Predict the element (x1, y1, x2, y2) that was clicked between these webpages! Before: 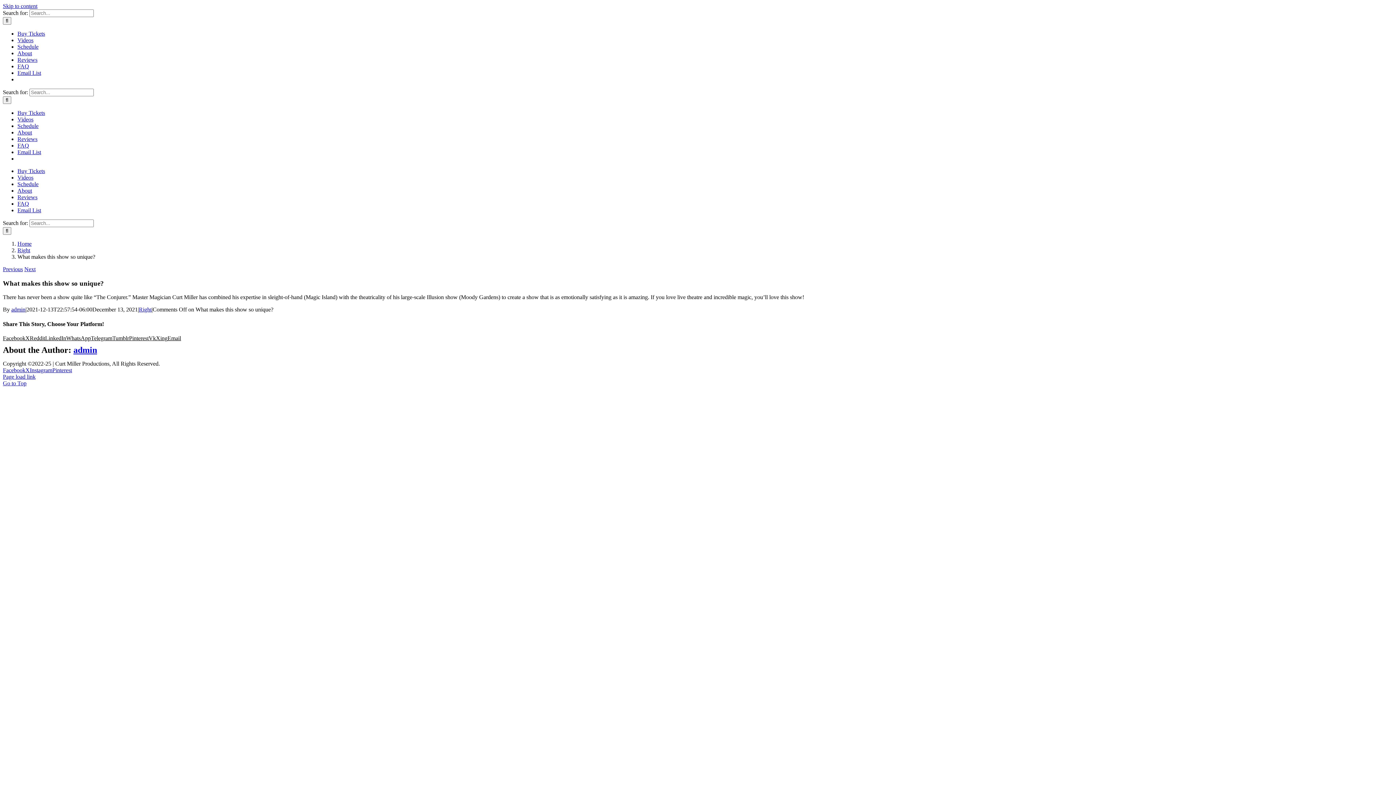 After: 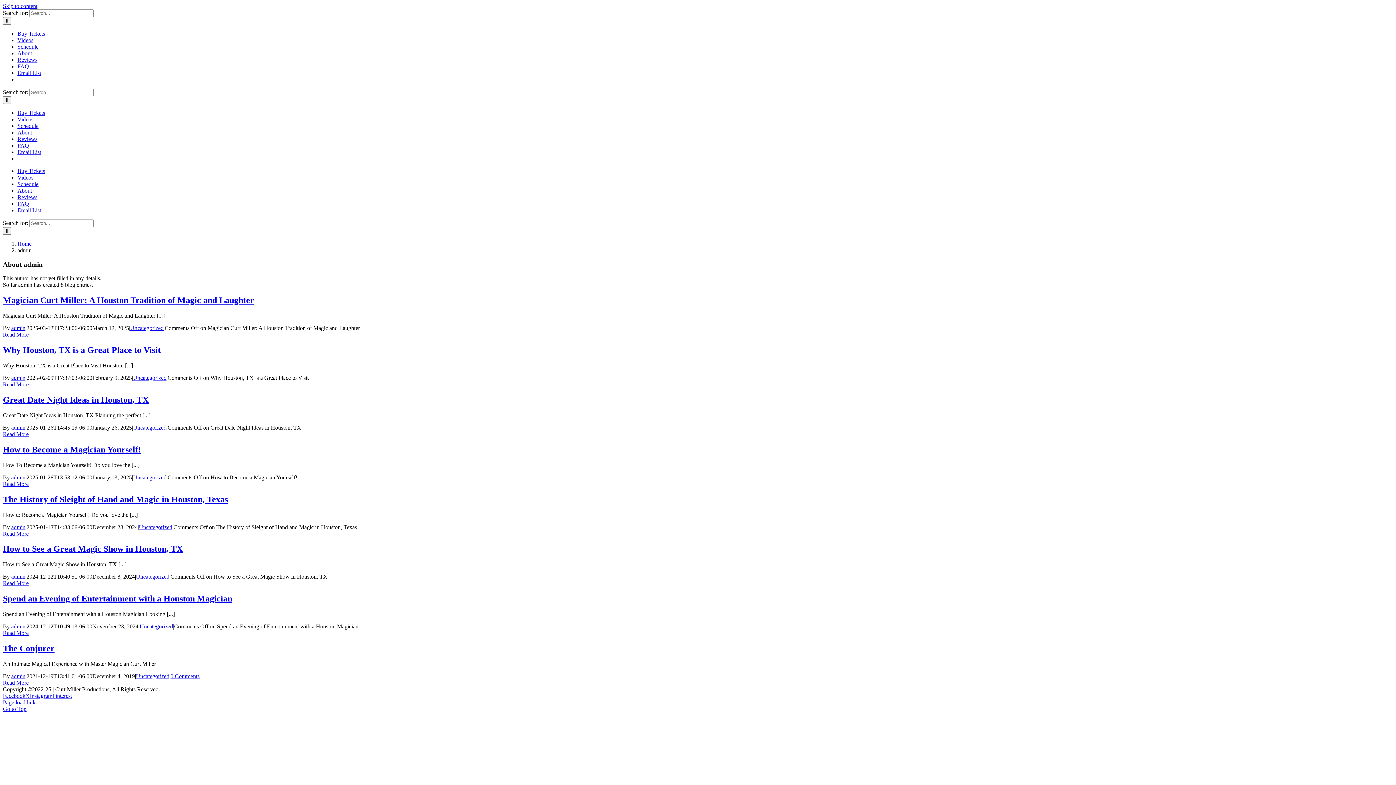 Action: label: admin bbox: (73, 345, 97, 354)